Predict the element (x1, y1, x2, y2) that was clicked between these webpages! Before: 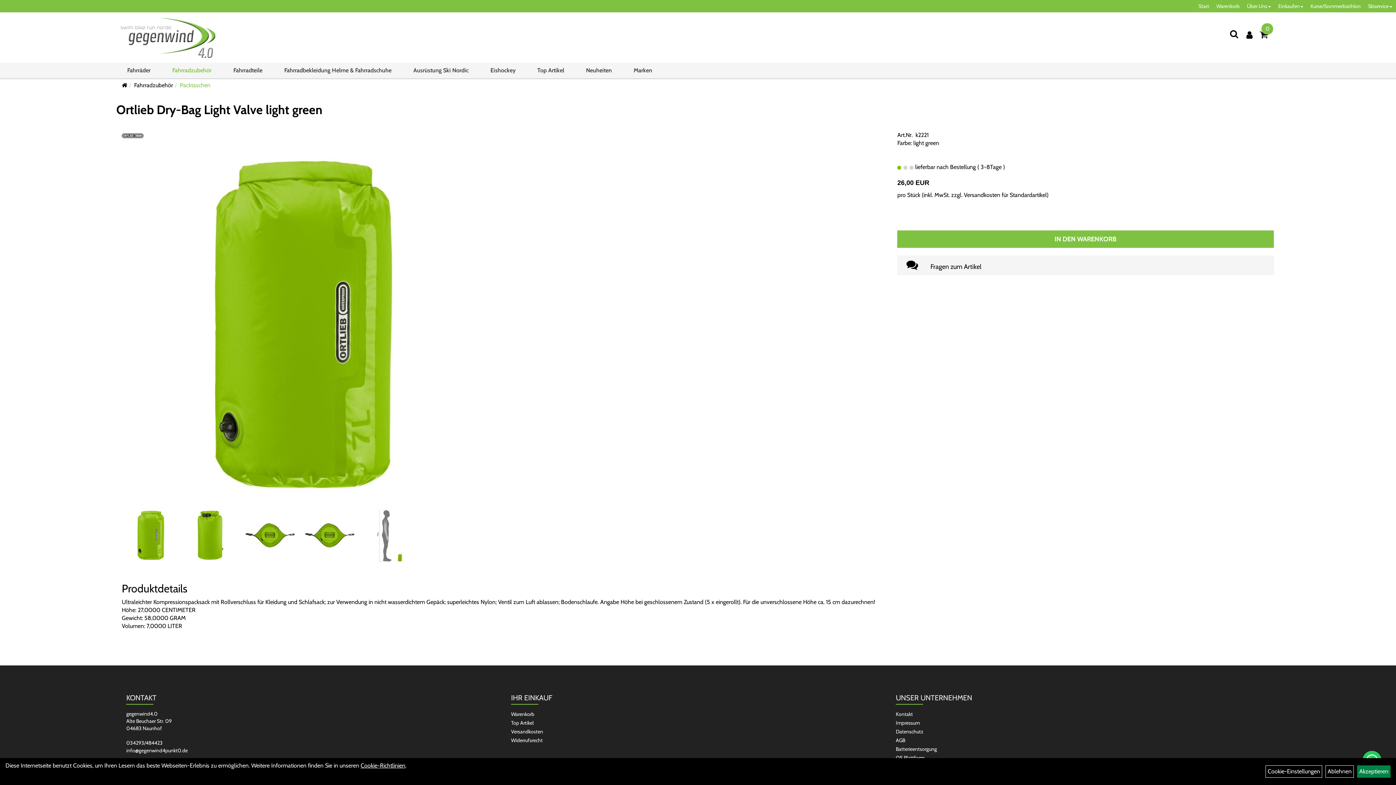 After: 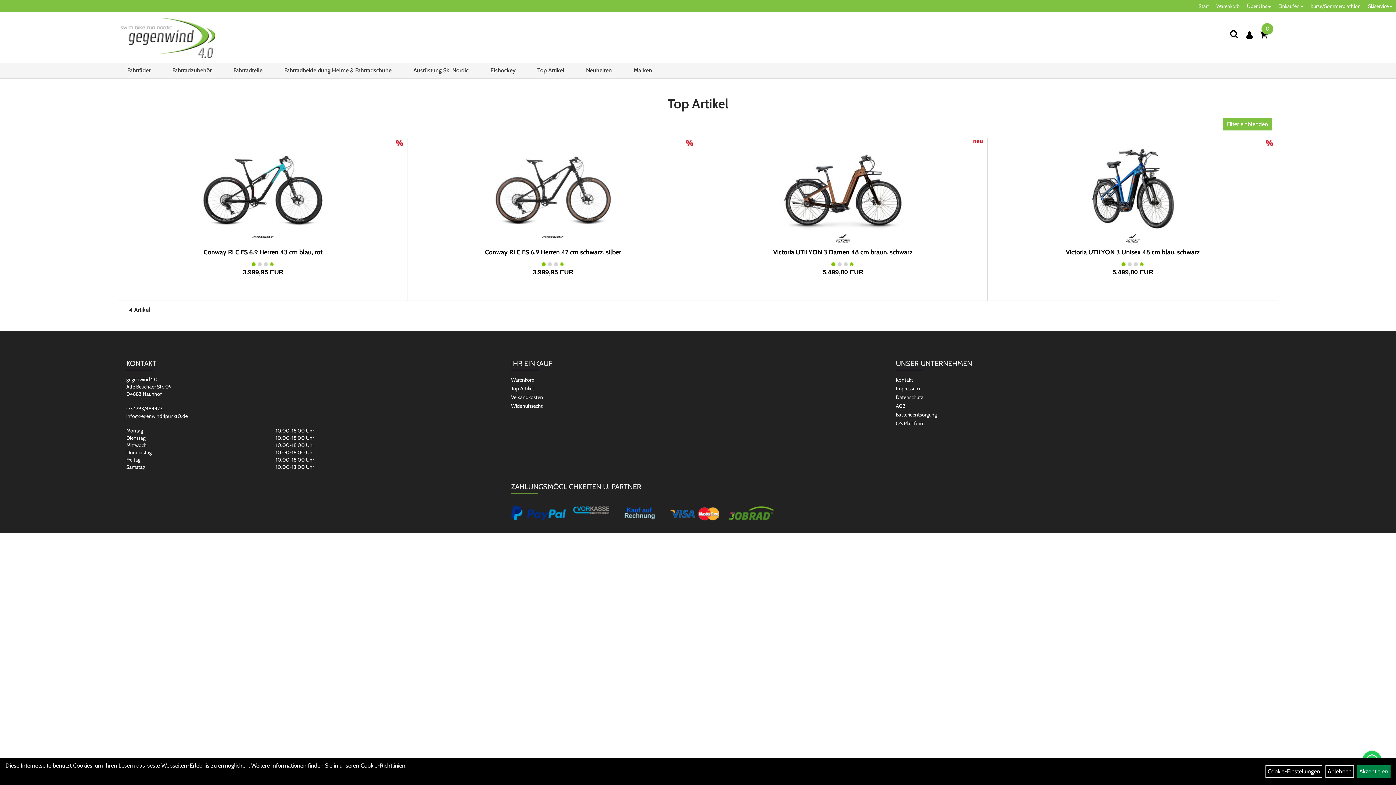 Action: bbox: (531, 64, 569, 77) label: Top Artikel